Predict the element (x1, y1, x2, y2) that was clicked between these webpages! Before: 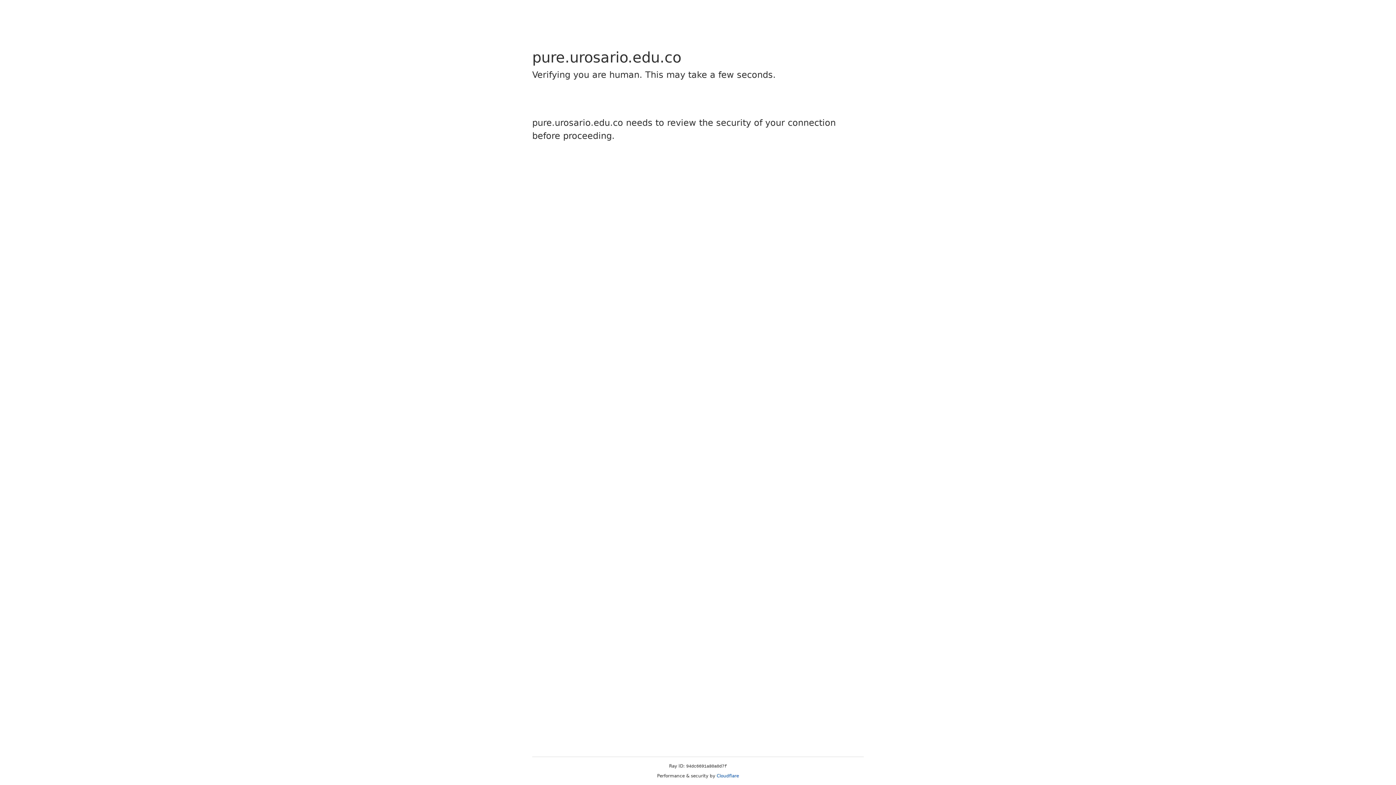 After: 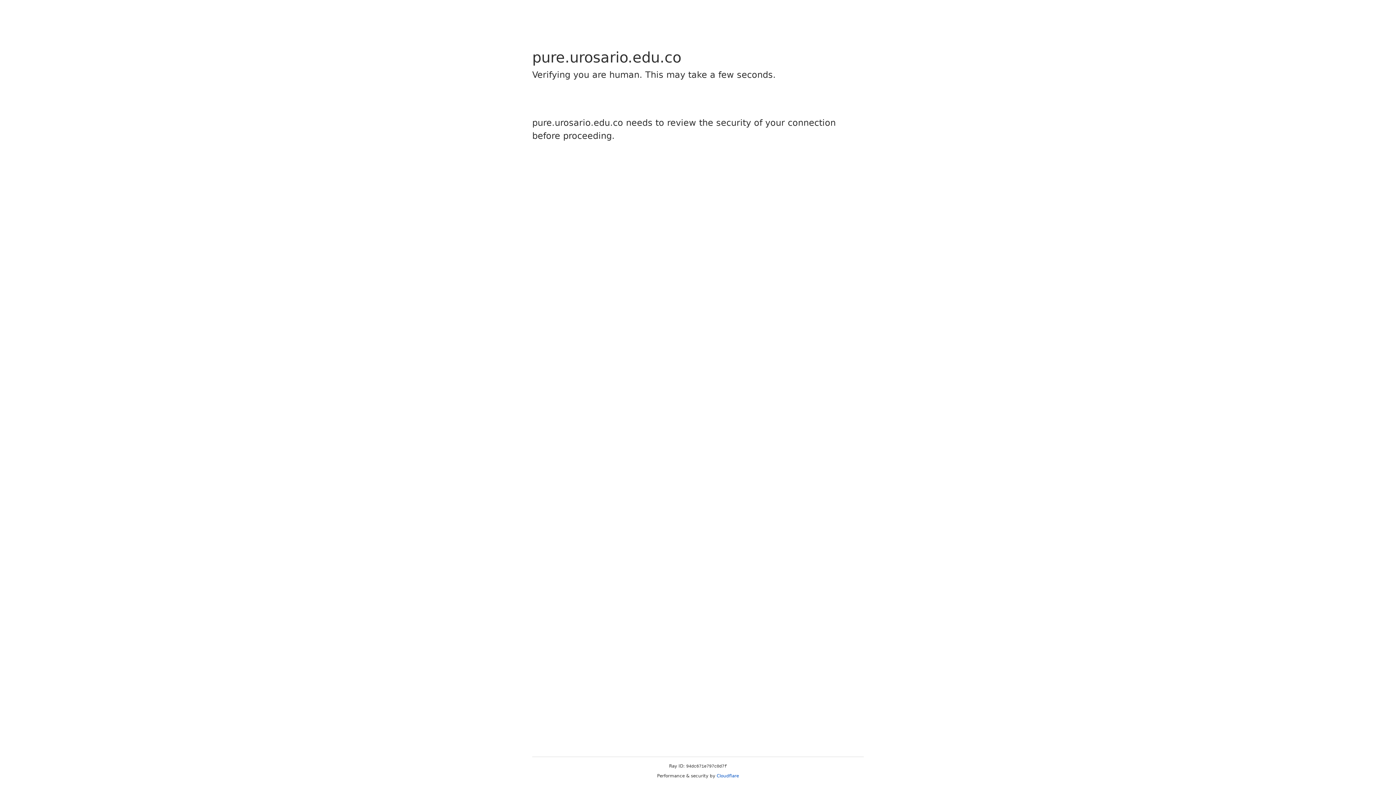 Action: label: Cloudflare bbox: (716, 773, 739, 778)